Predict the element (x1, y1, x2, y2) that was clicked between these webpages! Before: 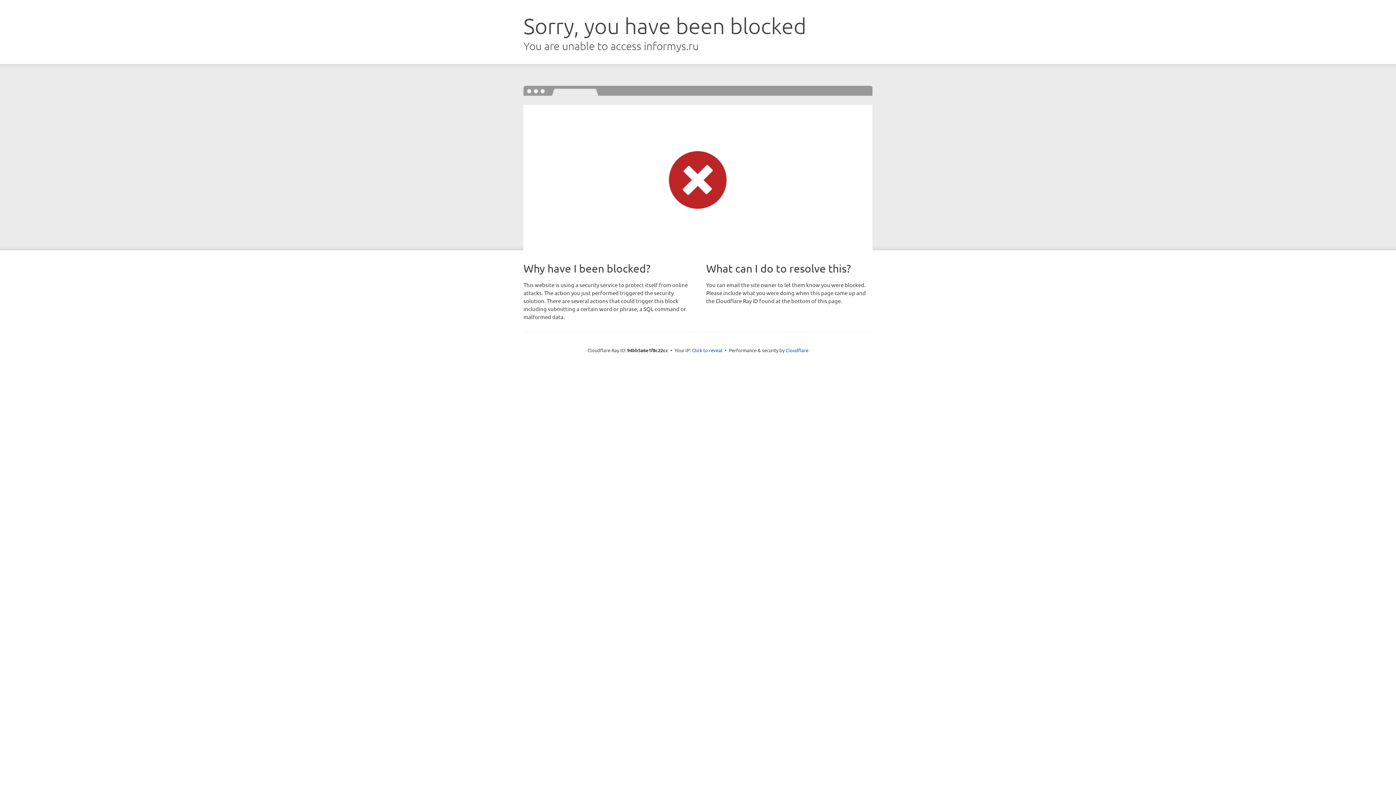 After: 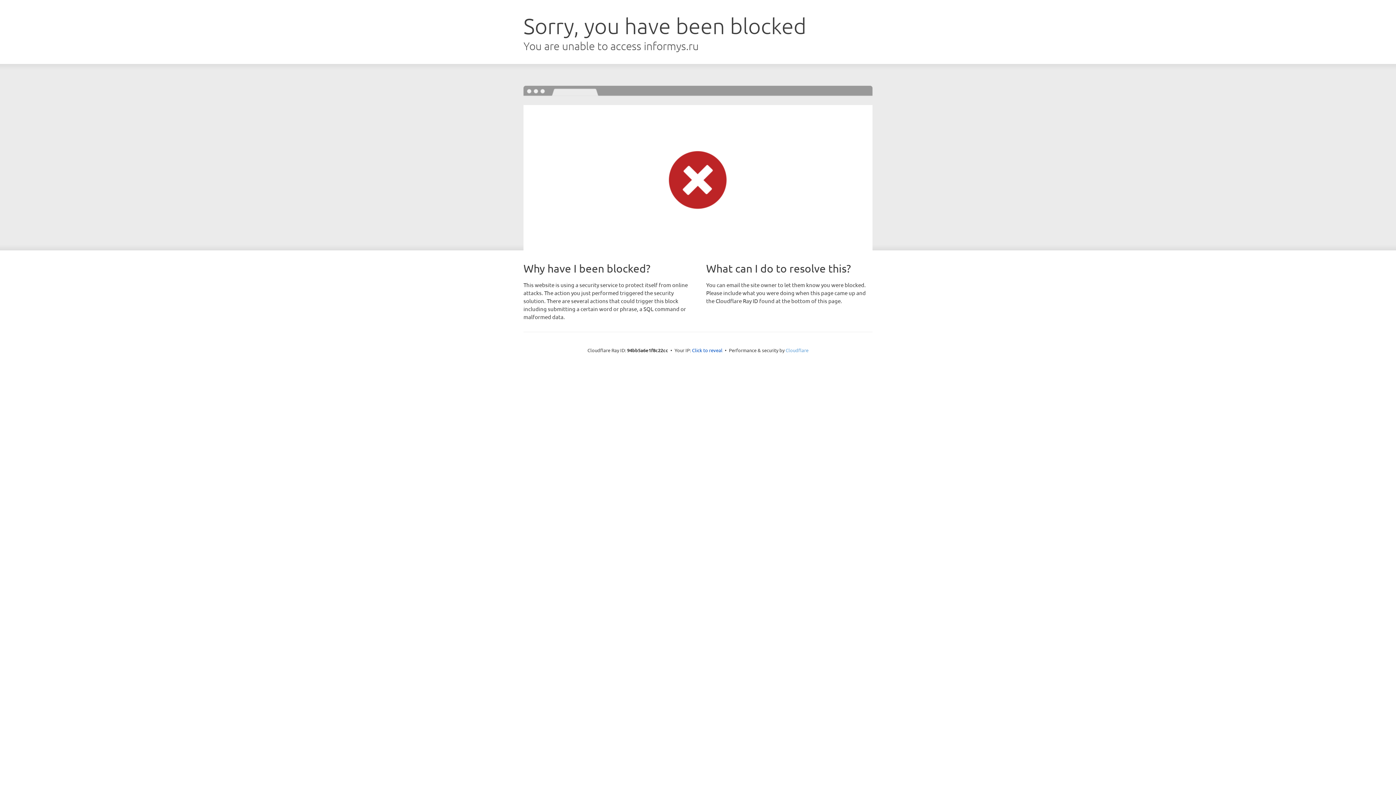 Action: label: Cloudflare bbox: (785, 347, 808, 353)